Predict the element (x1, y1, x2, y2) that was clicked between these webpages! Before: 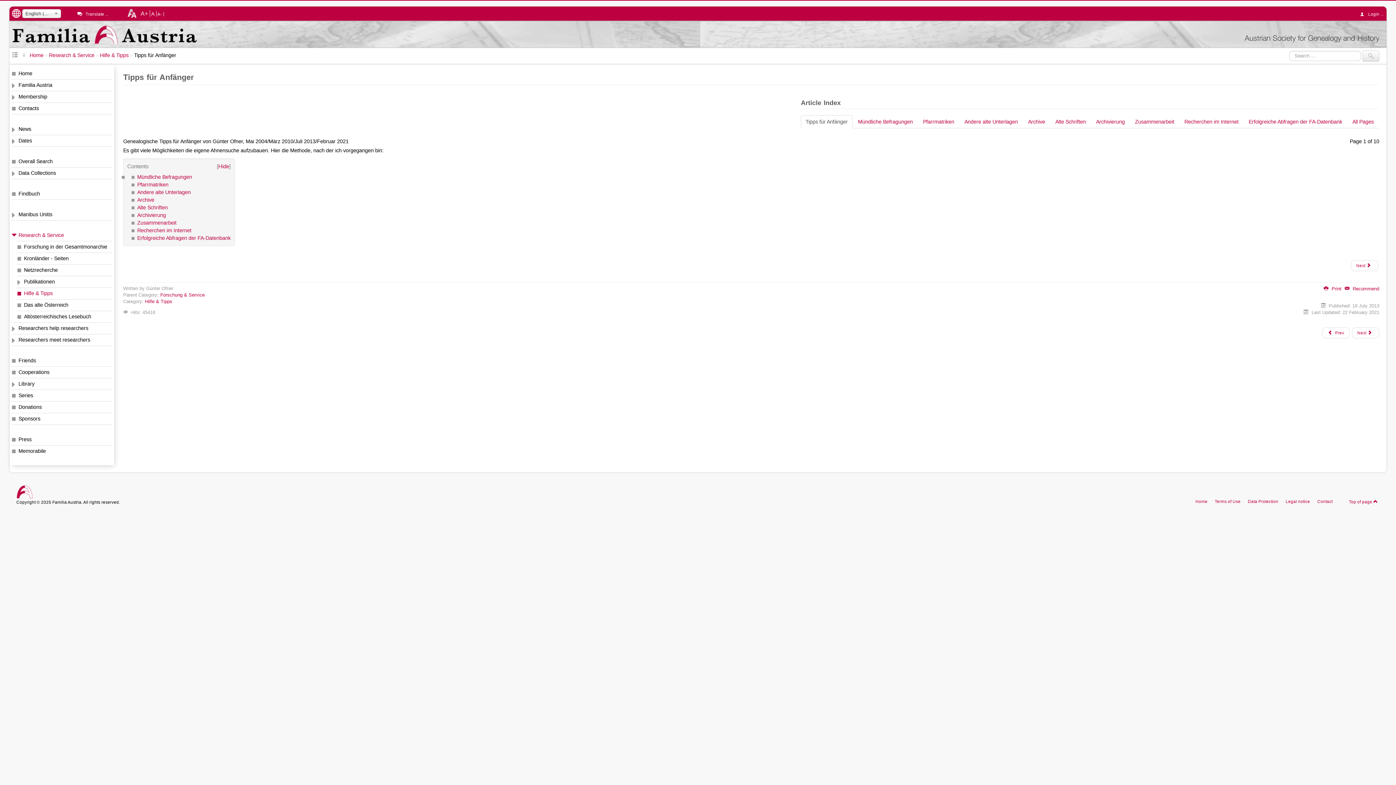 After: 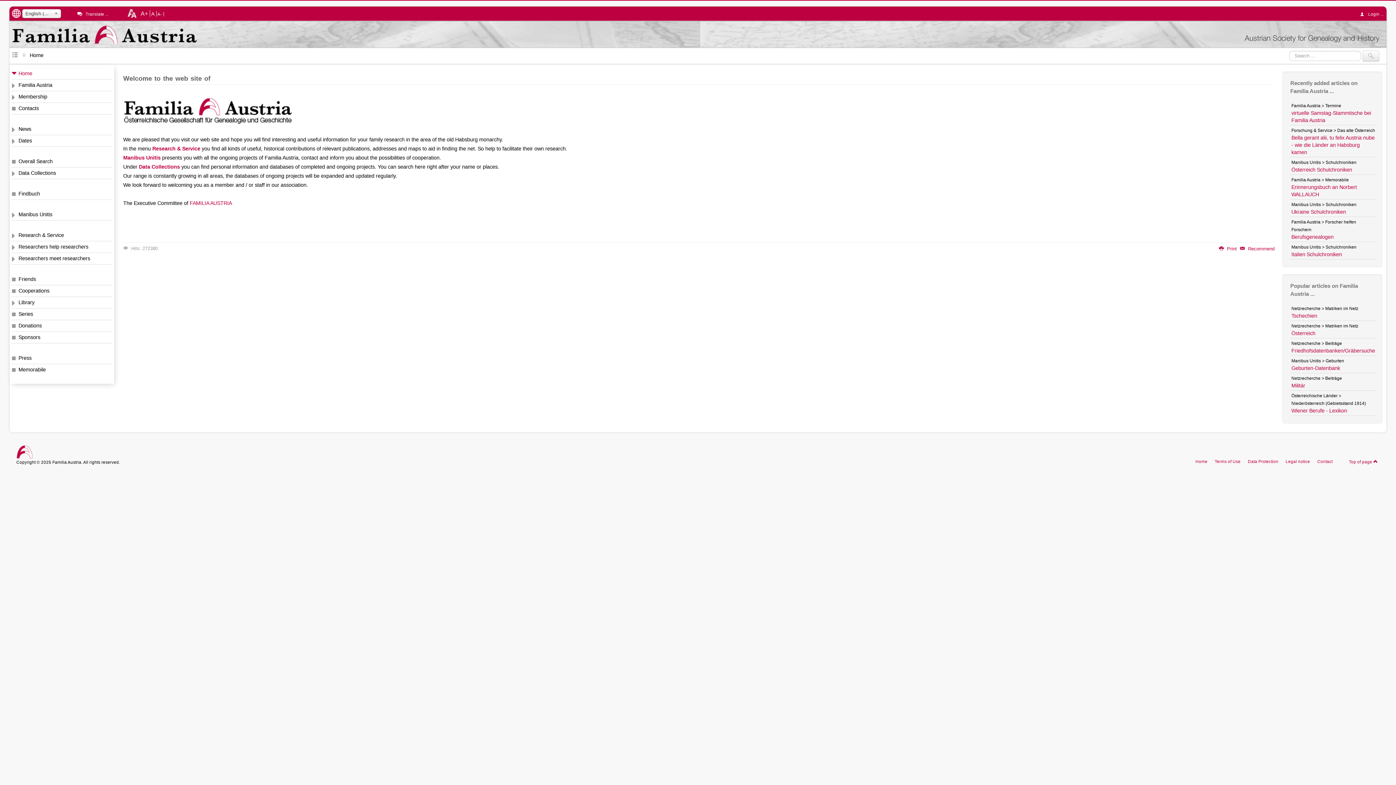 Action: bbox: (9, 21, 1379, 43) label: Austrian Society for Genealogy and History